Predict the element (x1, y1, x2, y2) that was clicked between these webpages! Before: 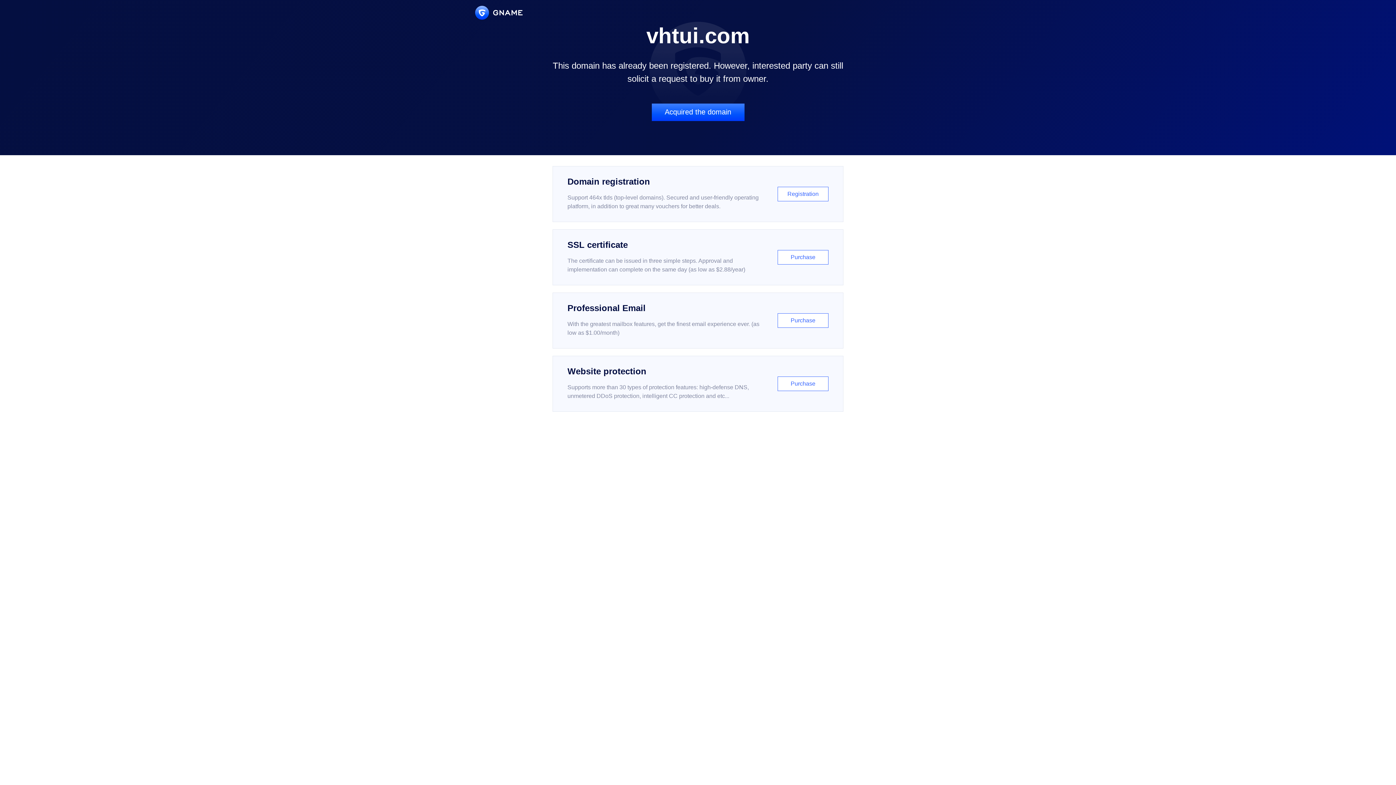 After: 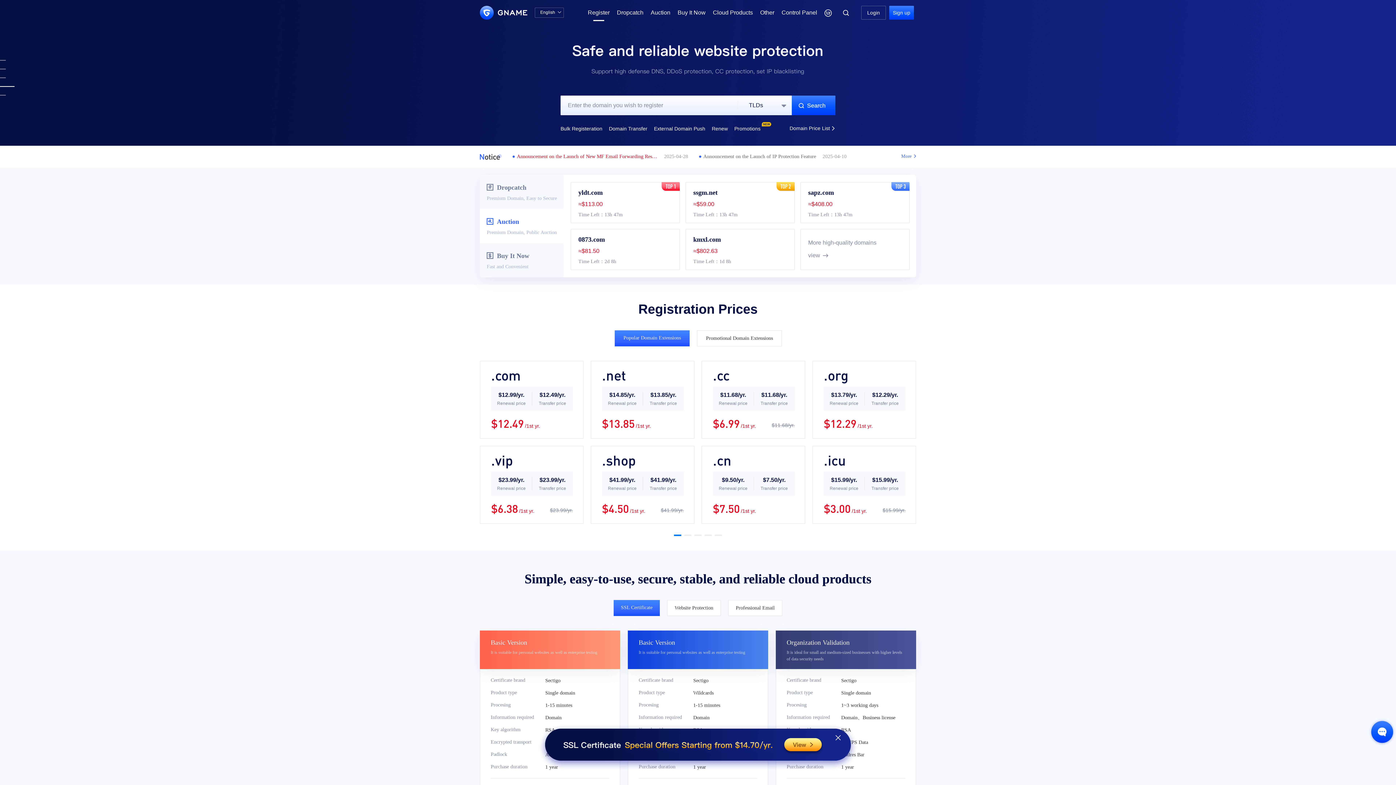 Action: label: Domain registration

Support 464x tlds (top-level domains). Secured and user-friendly operating platform, in addition to great many vouchers for better deals.

Registration bbox: (552, 166, 843, 222)